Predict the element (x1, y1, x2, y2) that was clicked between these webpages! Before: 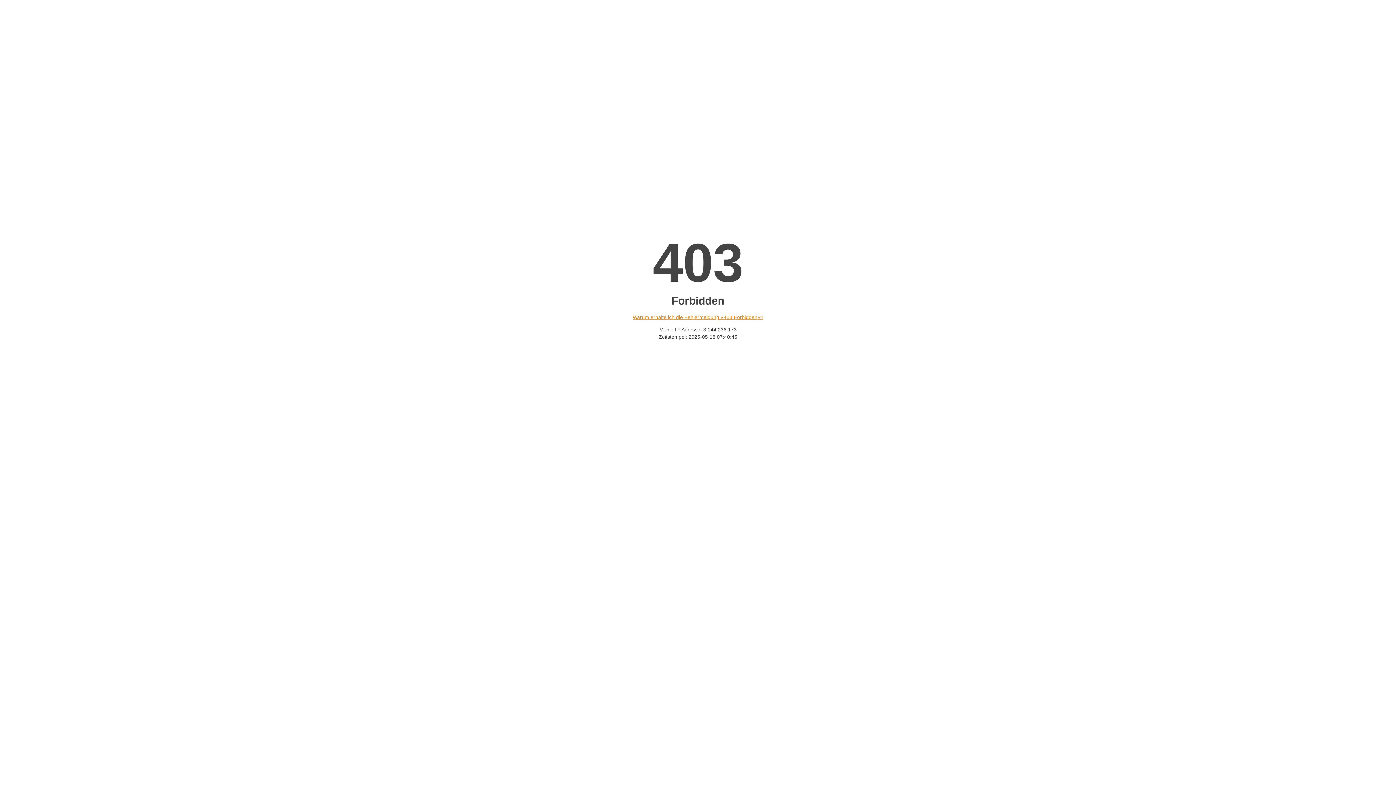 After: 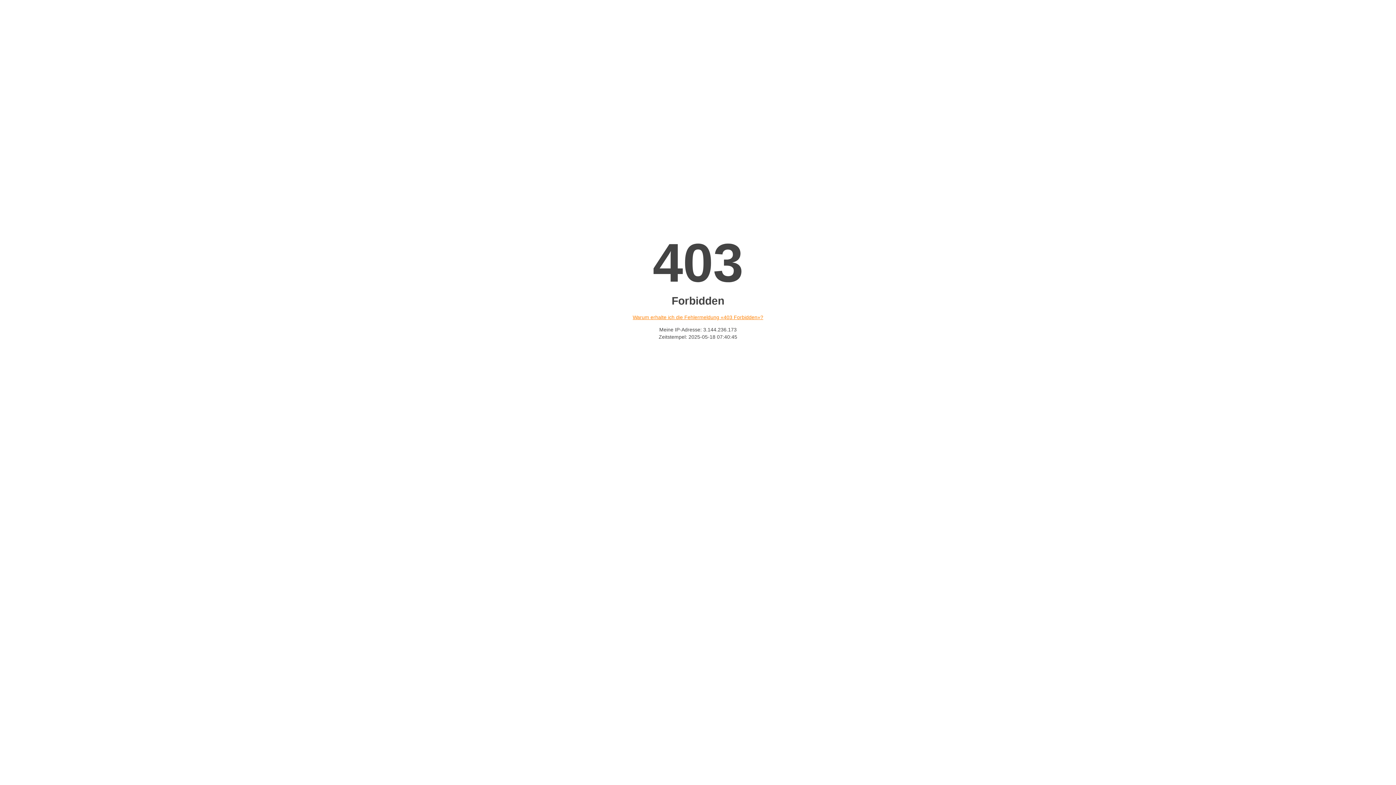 Action: bbox: (632, 314, 763, 320) label: Warum erhalte ich die Fehlermeldung «403 Forbidden»?